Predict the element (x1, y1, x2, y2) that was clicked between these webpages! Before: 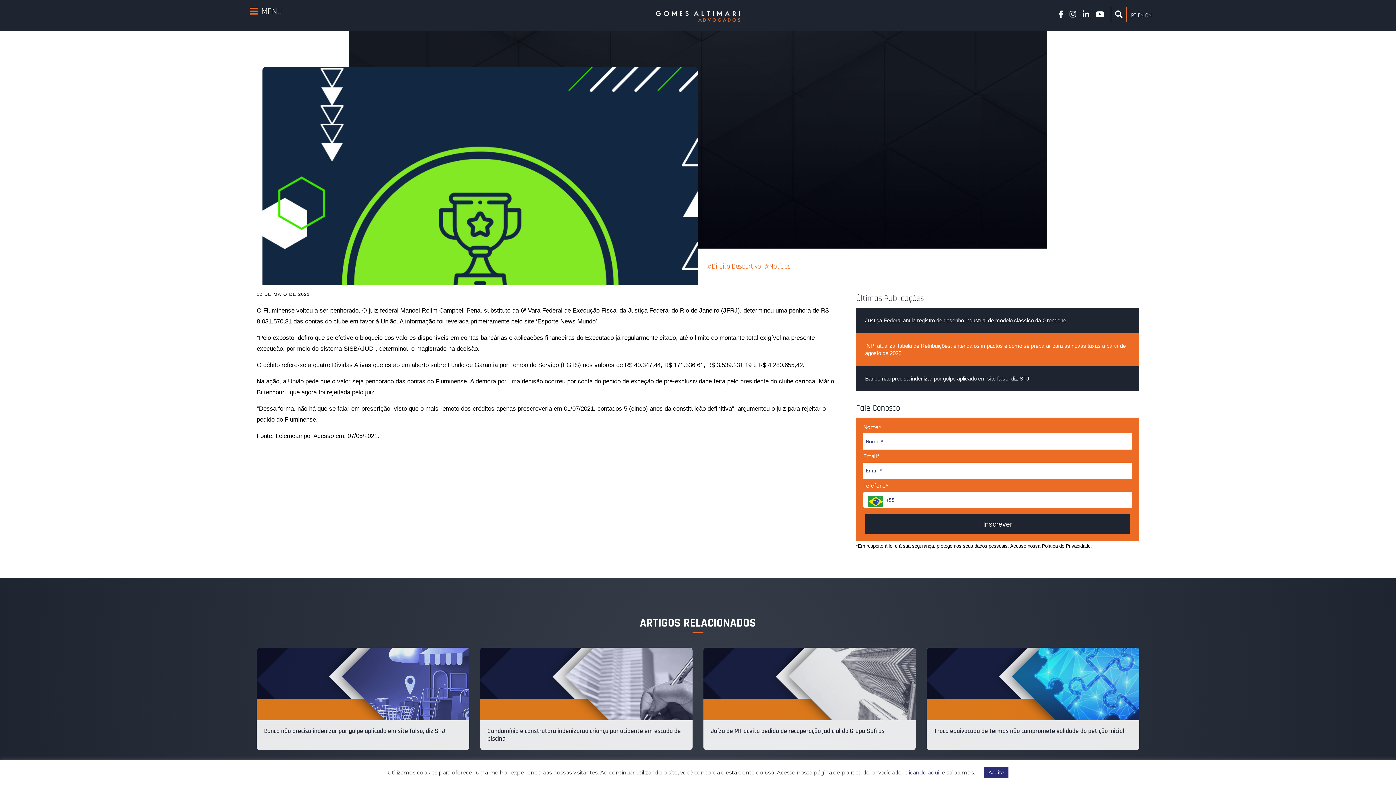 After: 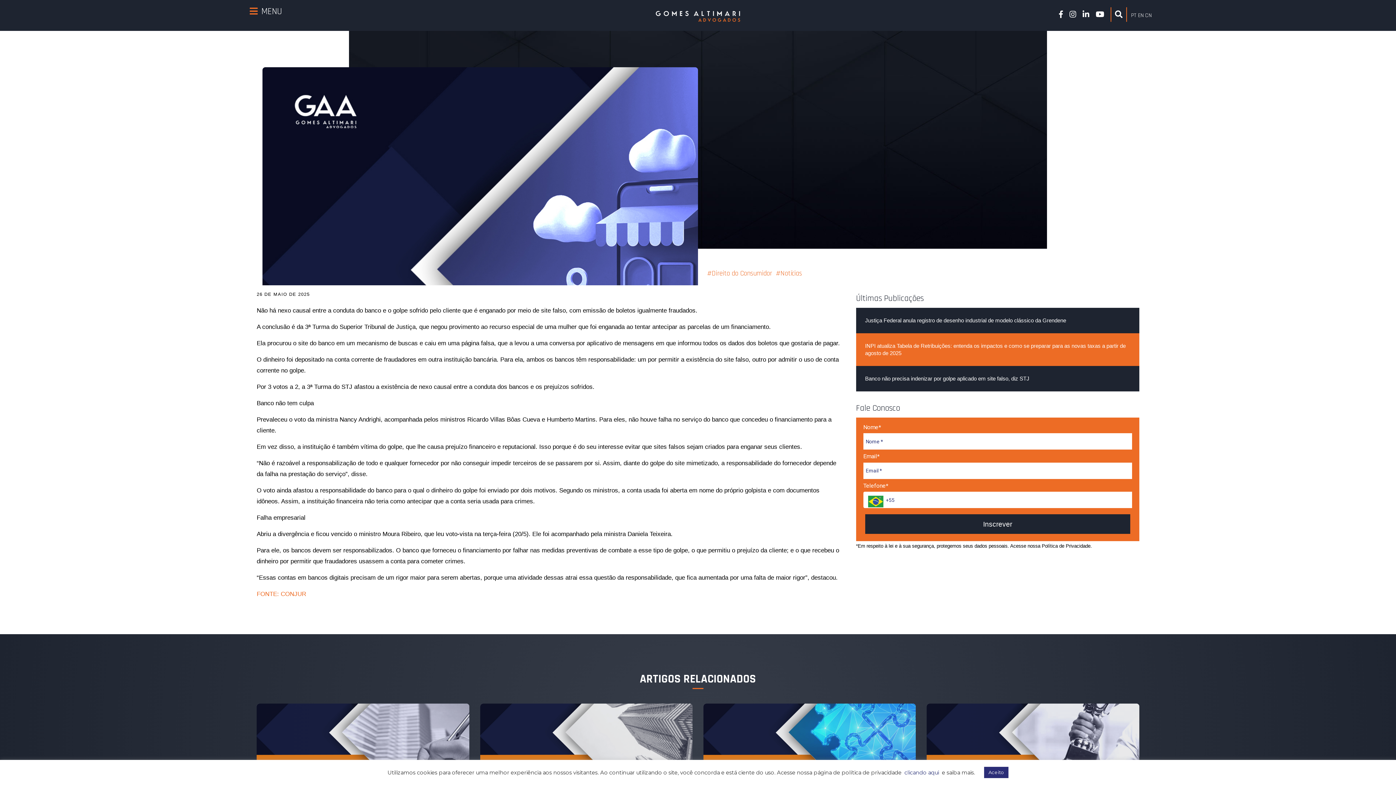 Action: bbox: (256, 648, 469, 750) label: Banco não precisa indenizar por golpe aplicado em site falso, diz STJ